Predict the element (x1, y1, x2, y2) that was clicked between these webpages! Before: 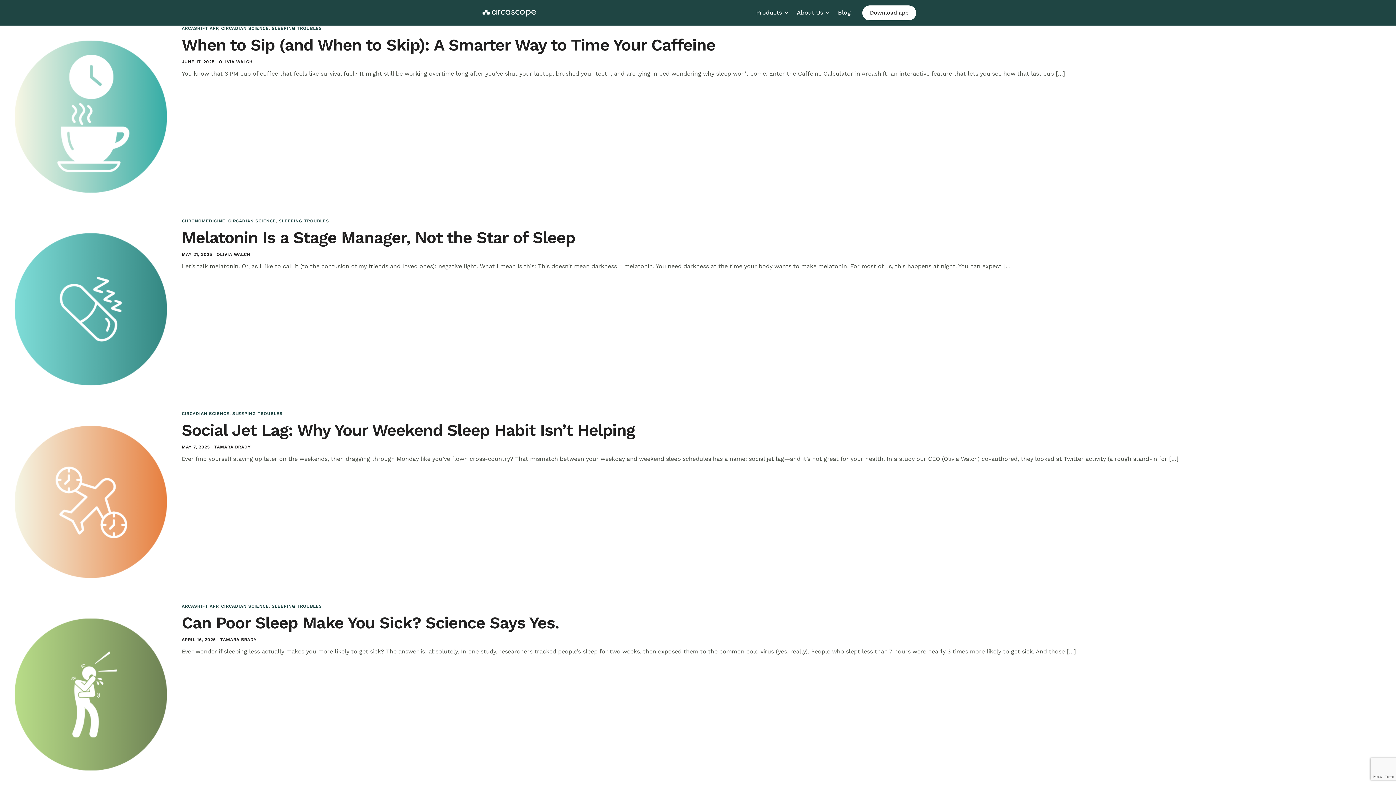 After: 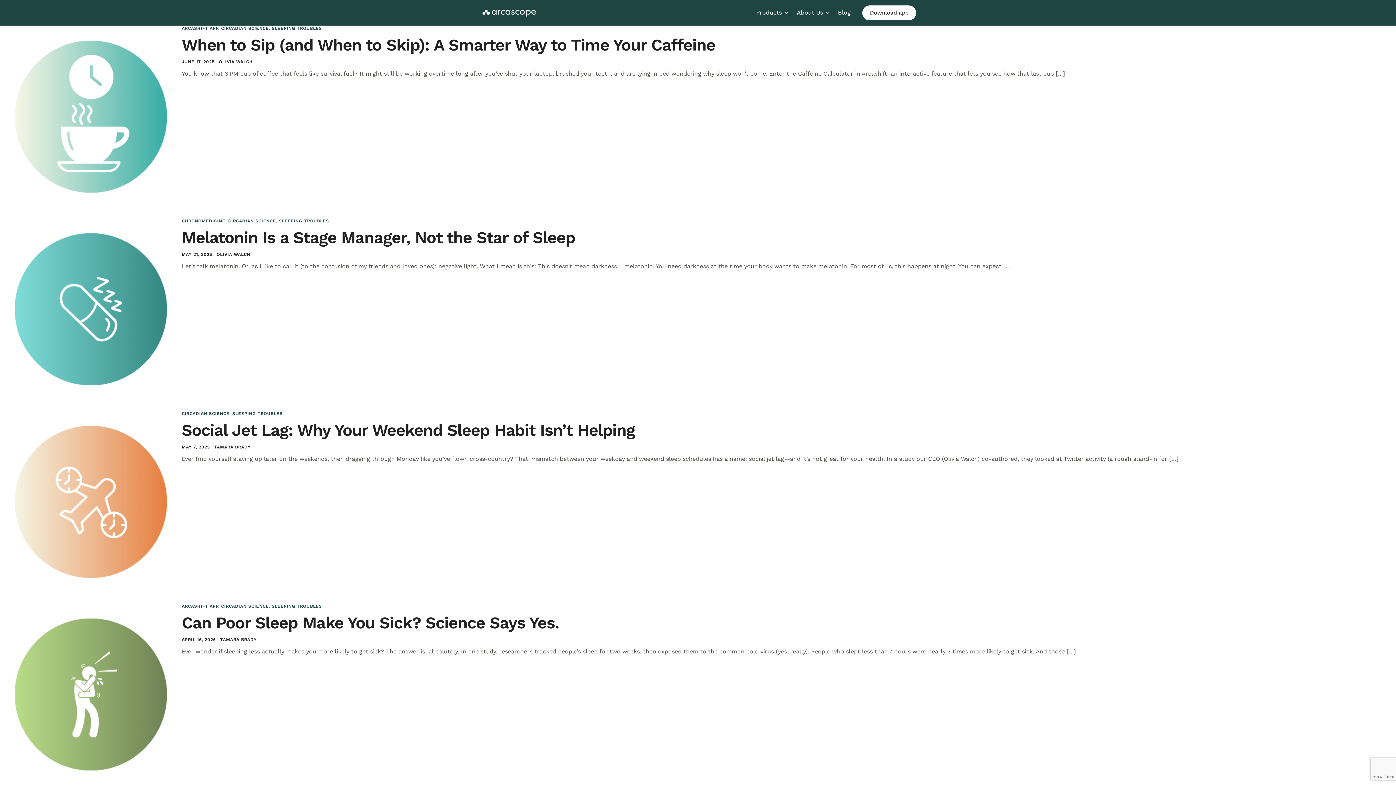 Action: bbox: (181, 411, 229, 416) label: CIRCADIAN SCIENCE